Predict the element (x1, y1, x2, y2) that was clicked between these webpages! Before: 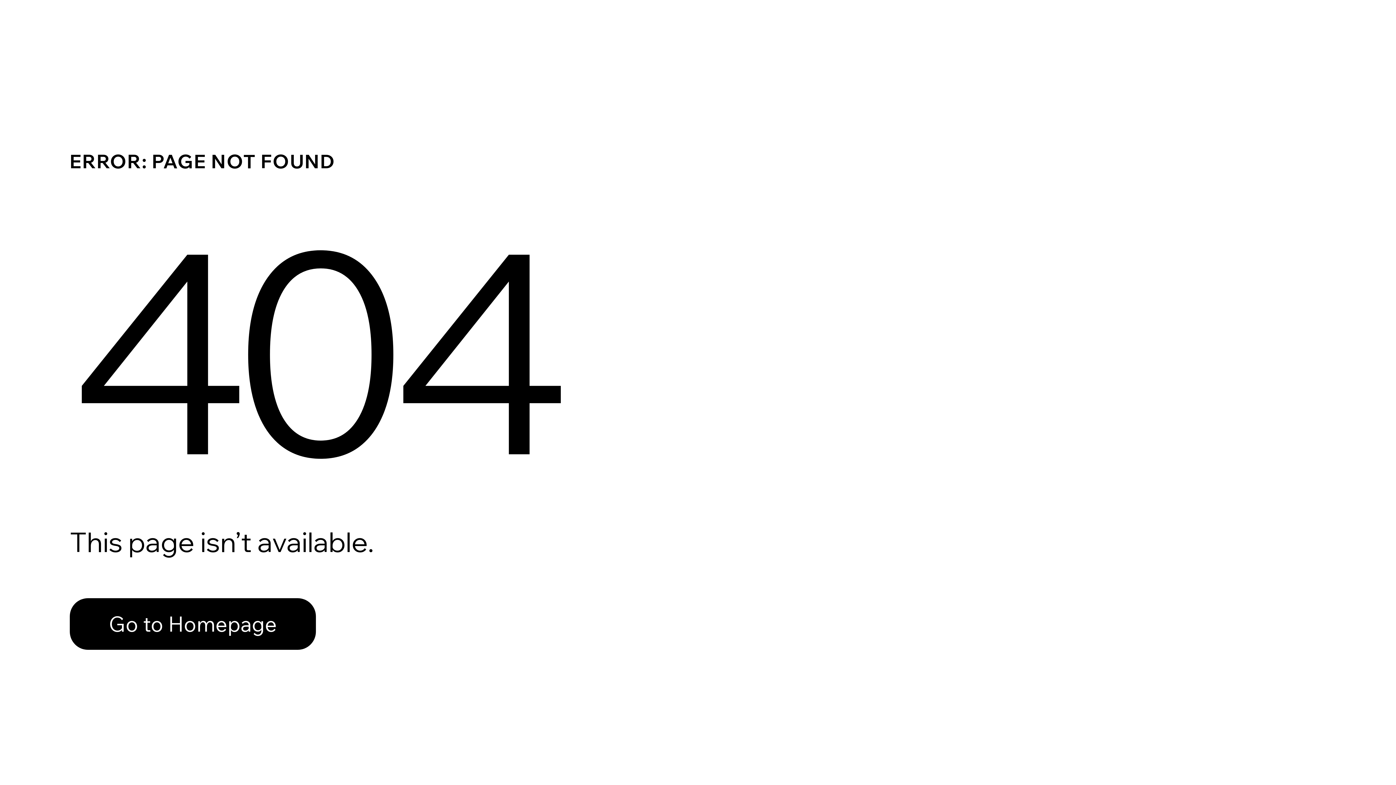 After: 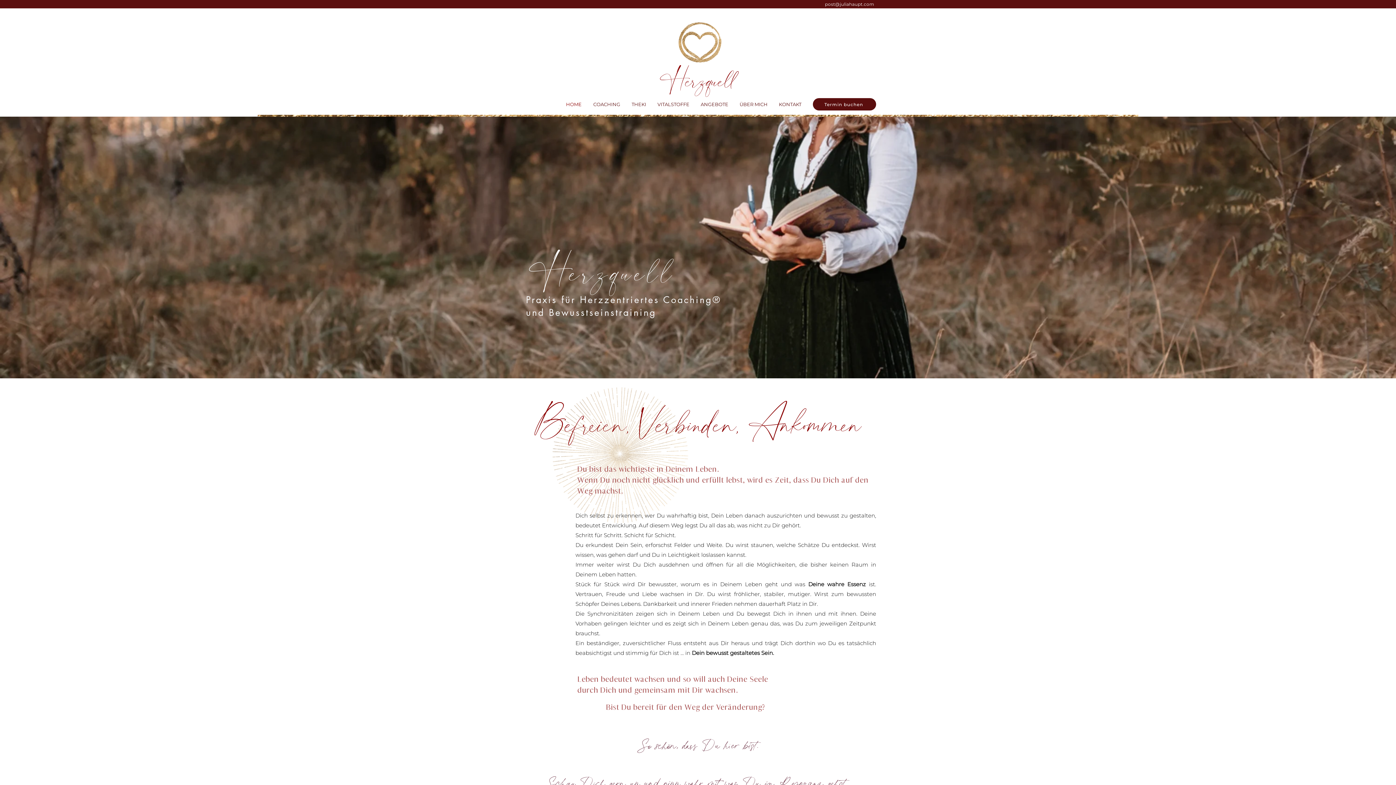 Action: bbox: (69, 582, 768, 659) label: Go to Homepage